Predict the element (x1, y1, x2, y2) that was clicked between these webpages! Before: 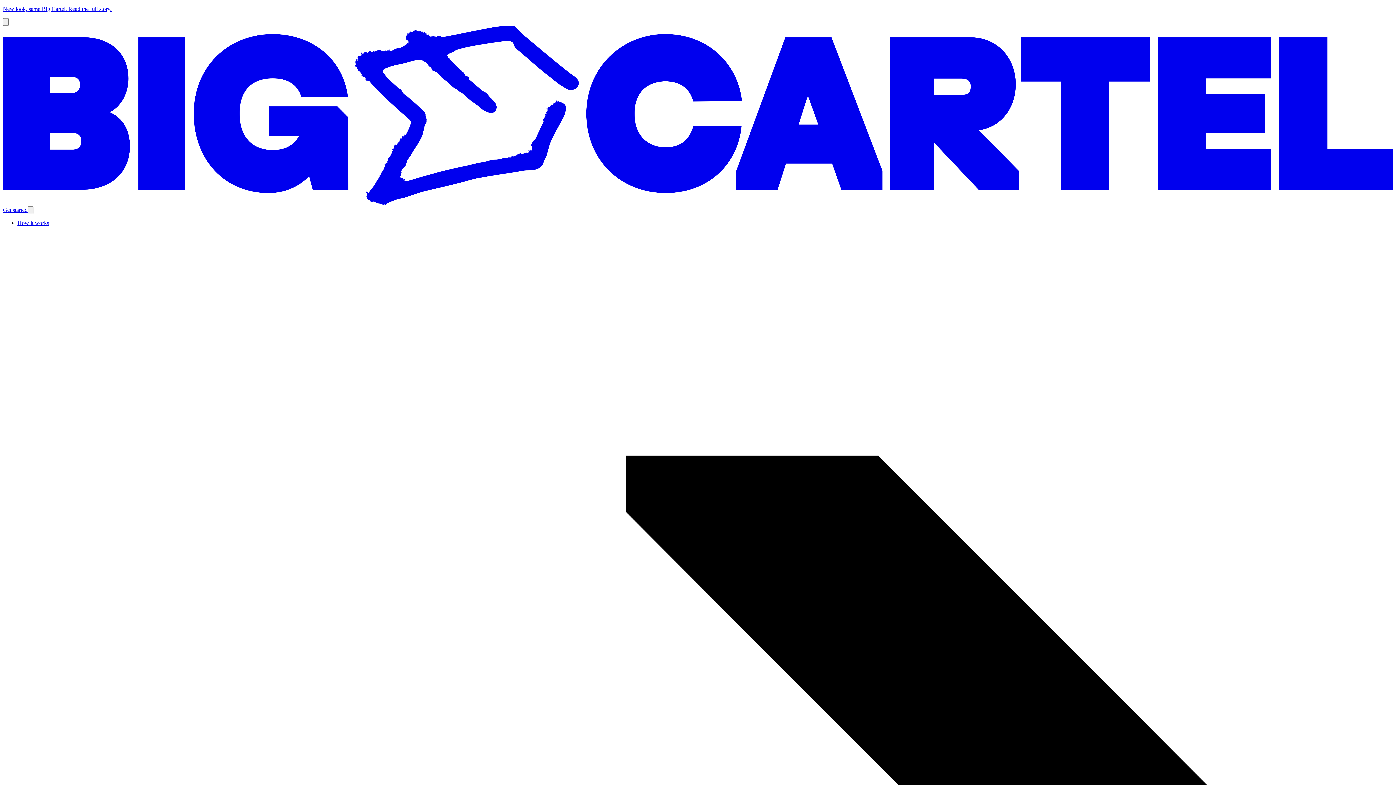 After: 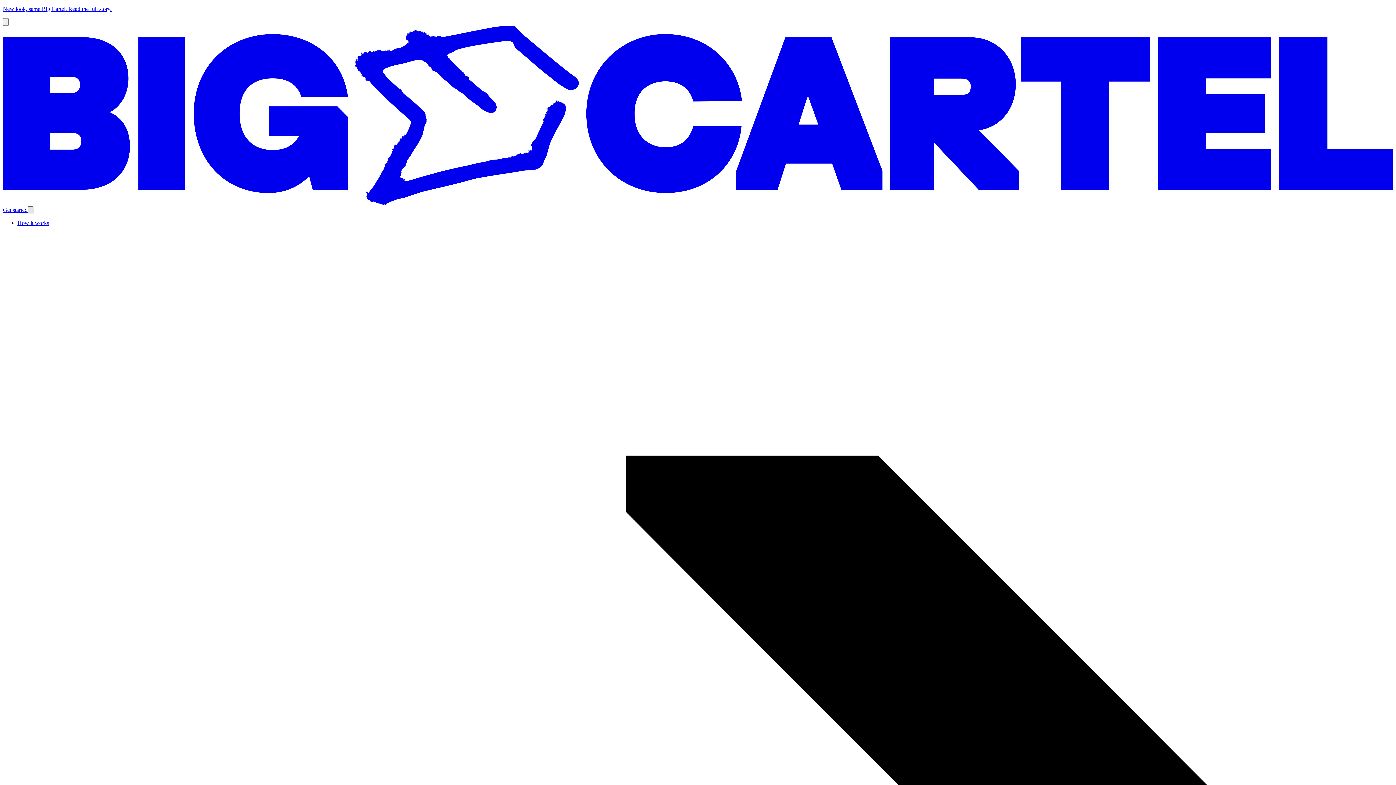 Action: label: Open menu bbox: (27, 206, 33, 214)